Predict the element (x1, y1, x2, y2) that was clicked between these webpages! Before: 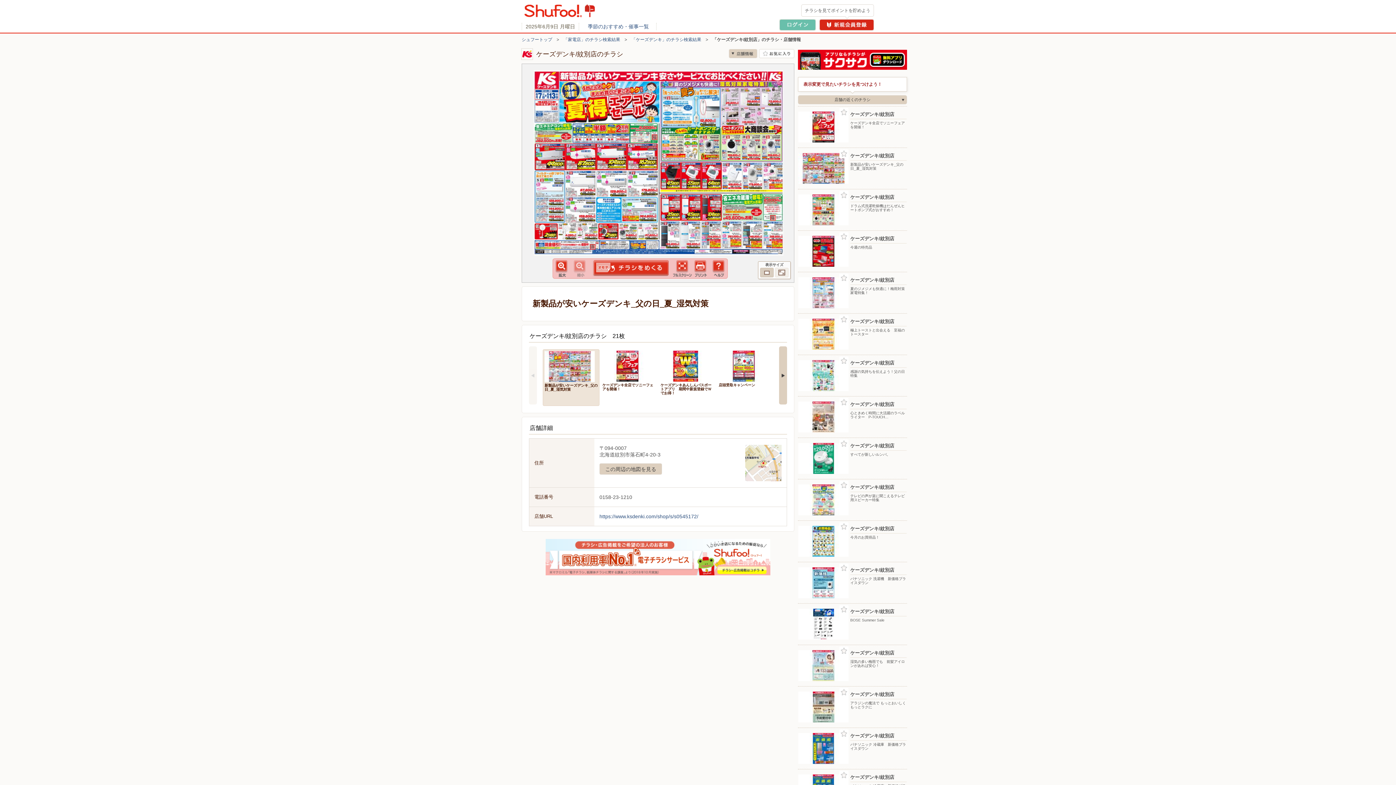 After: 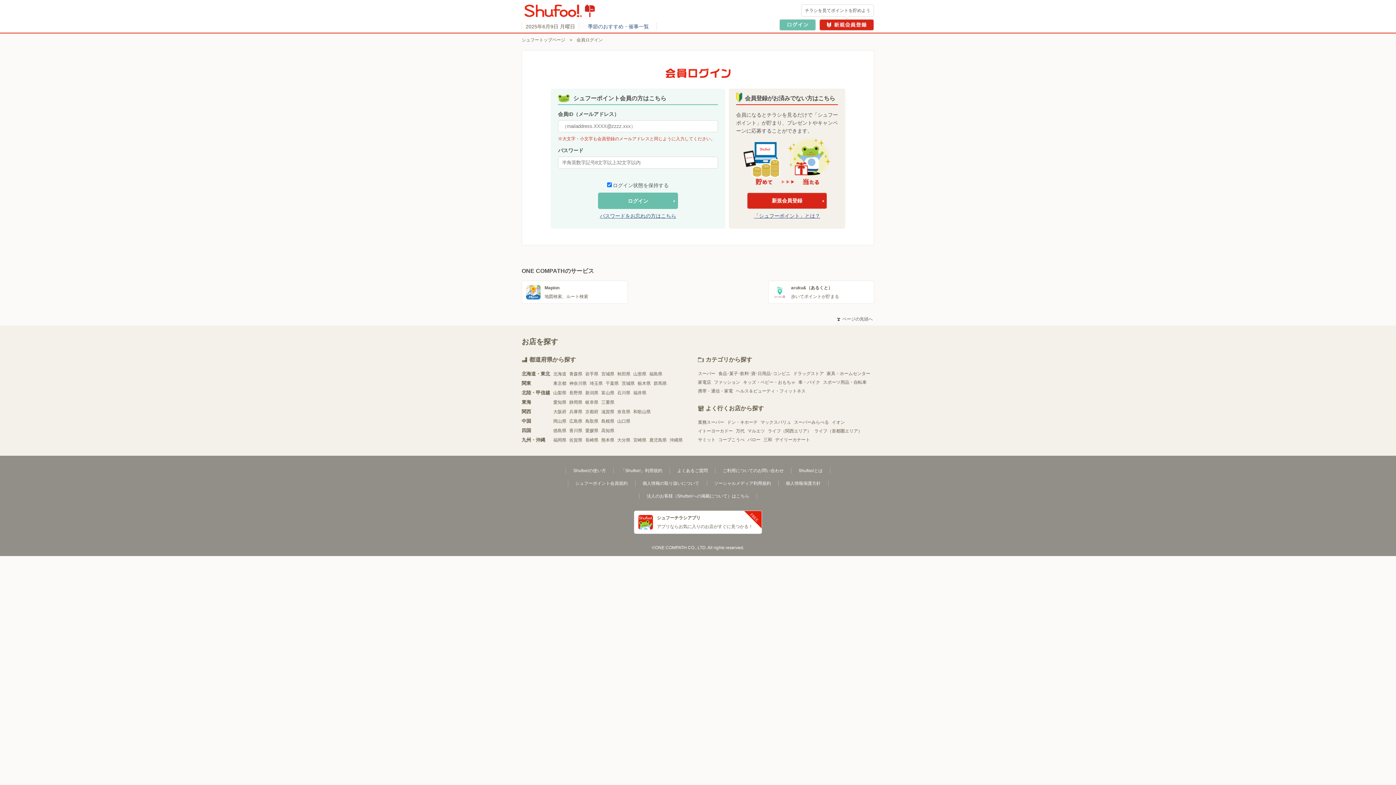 Action: label: ログイン bbox: (779, 19, 816, 30)